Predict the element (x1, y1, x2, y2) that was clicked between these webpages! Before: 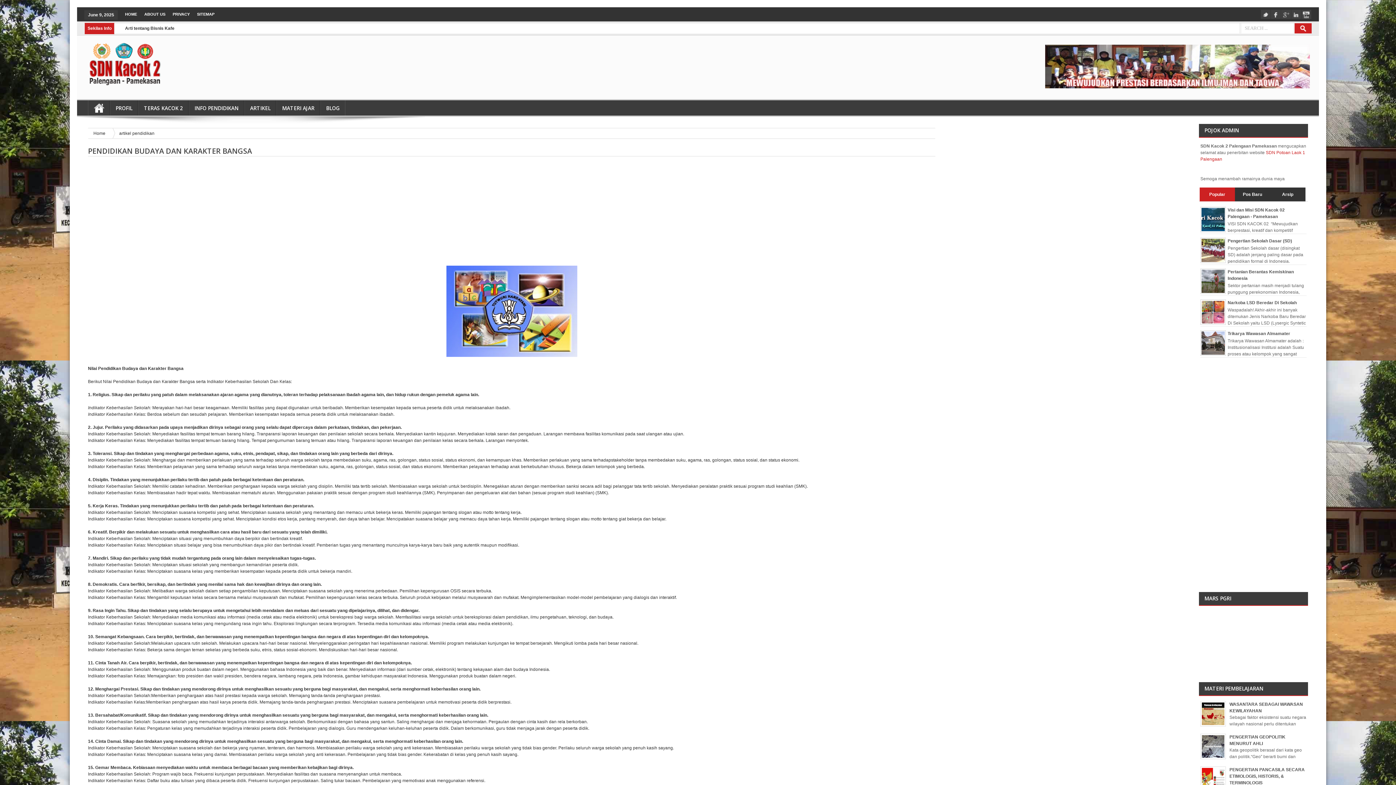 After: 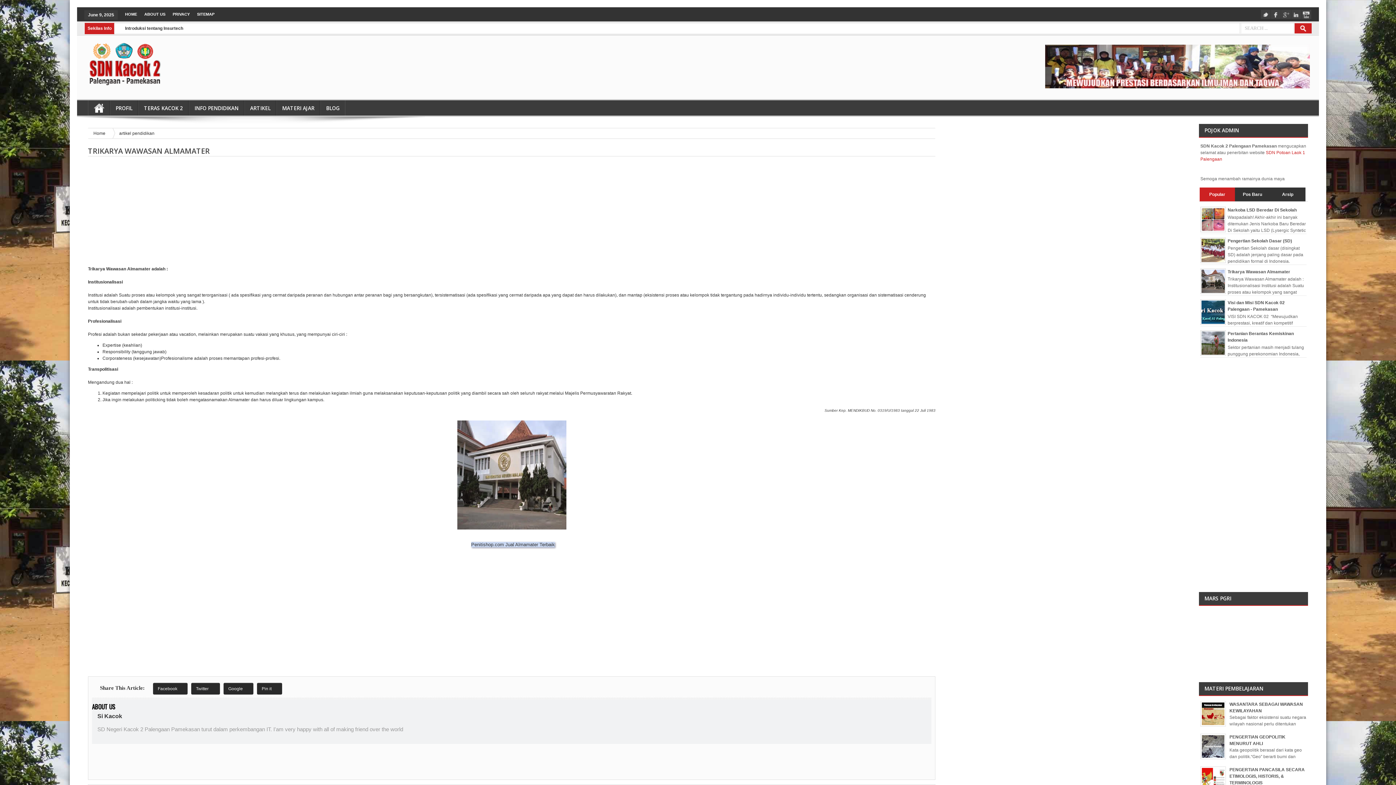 Action: bbox: (1228, 331, 1290, 336) label: Trikarya Wawasan Almamater